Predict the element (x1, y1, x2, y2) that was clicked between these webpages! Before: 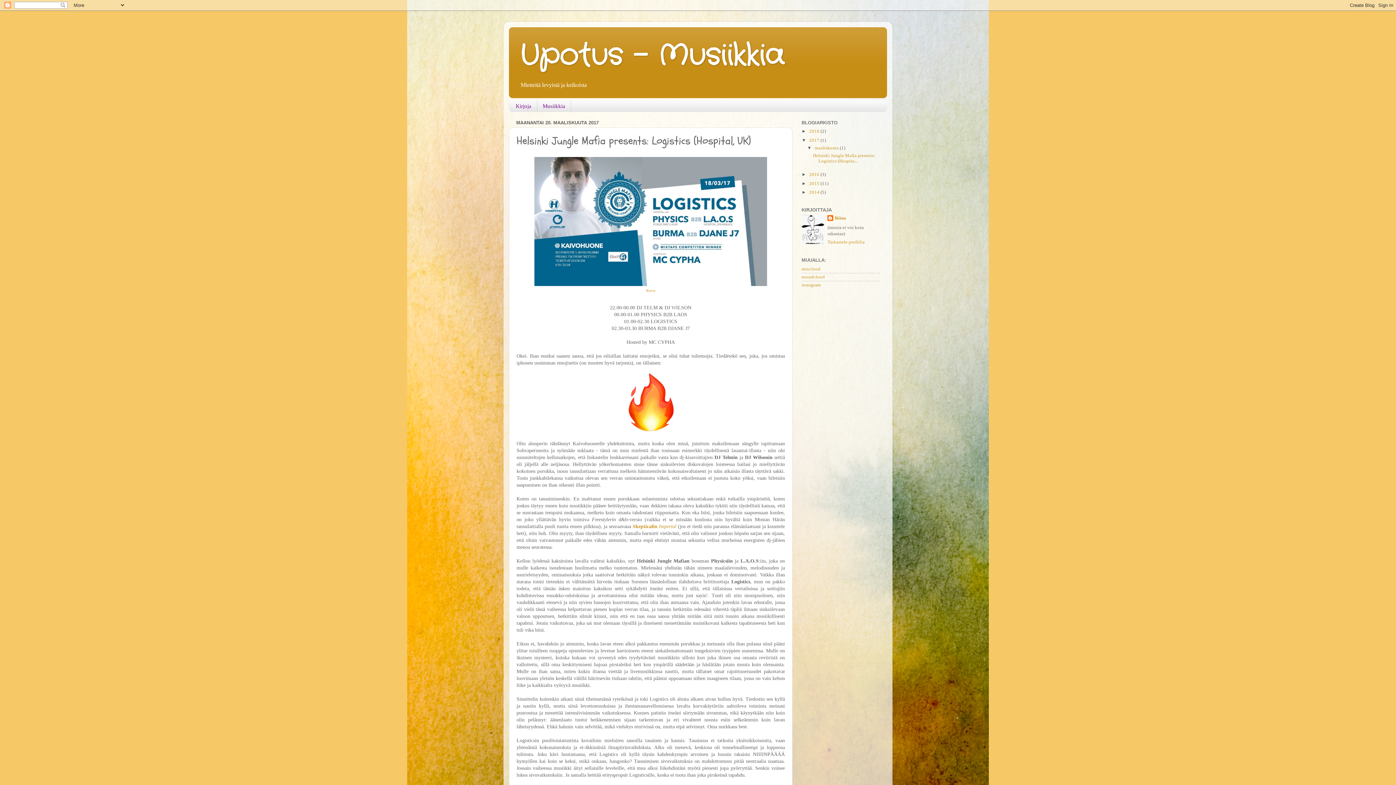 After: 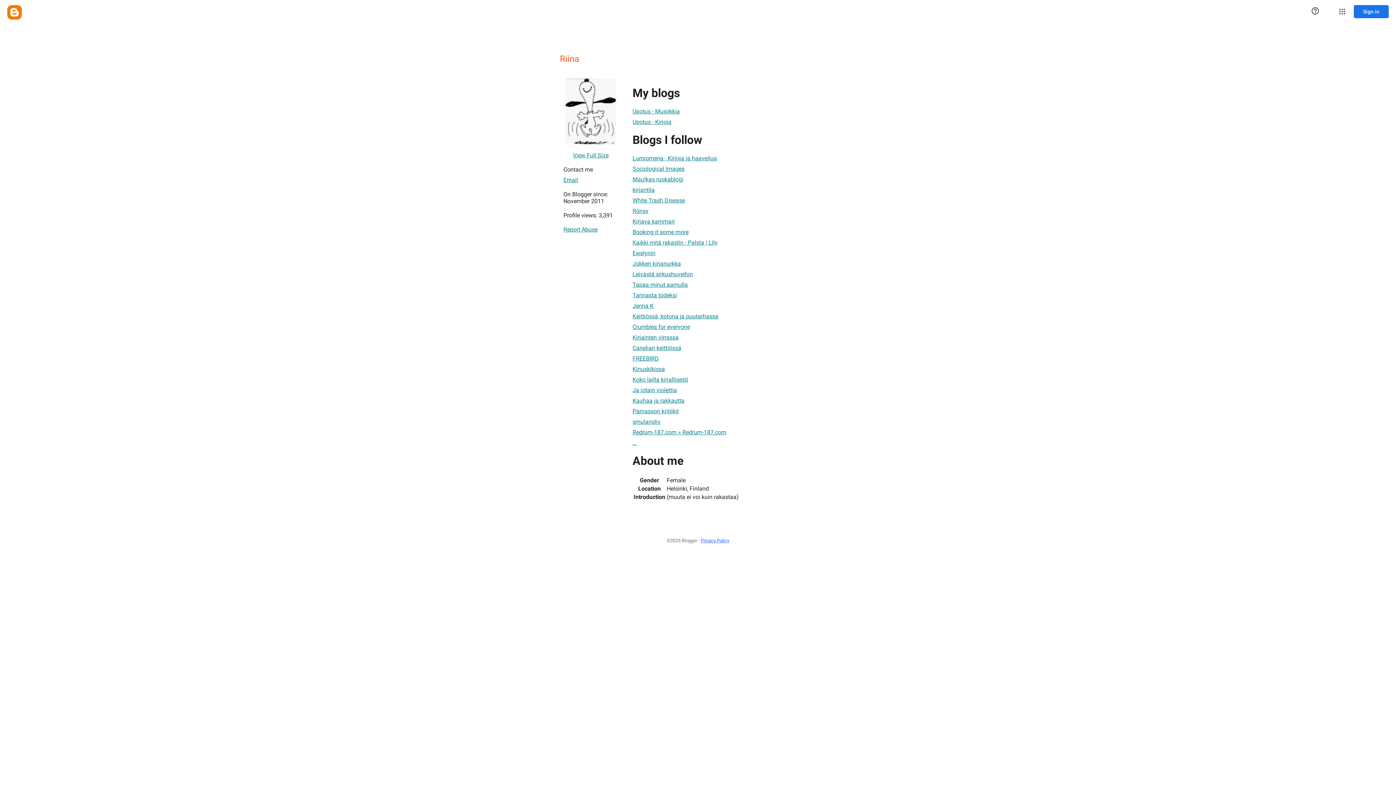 Action: label: Riina bbox: (827, 215, 846, 222)